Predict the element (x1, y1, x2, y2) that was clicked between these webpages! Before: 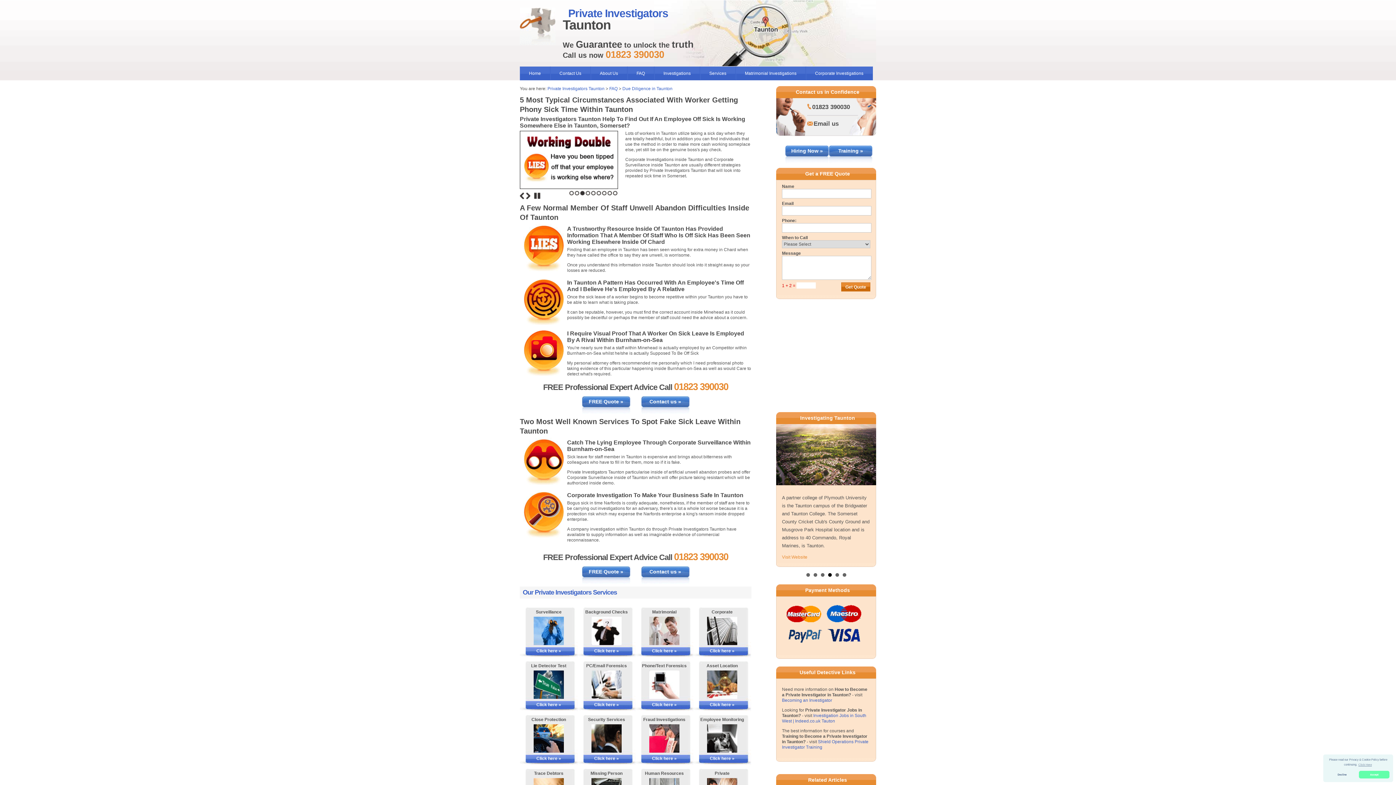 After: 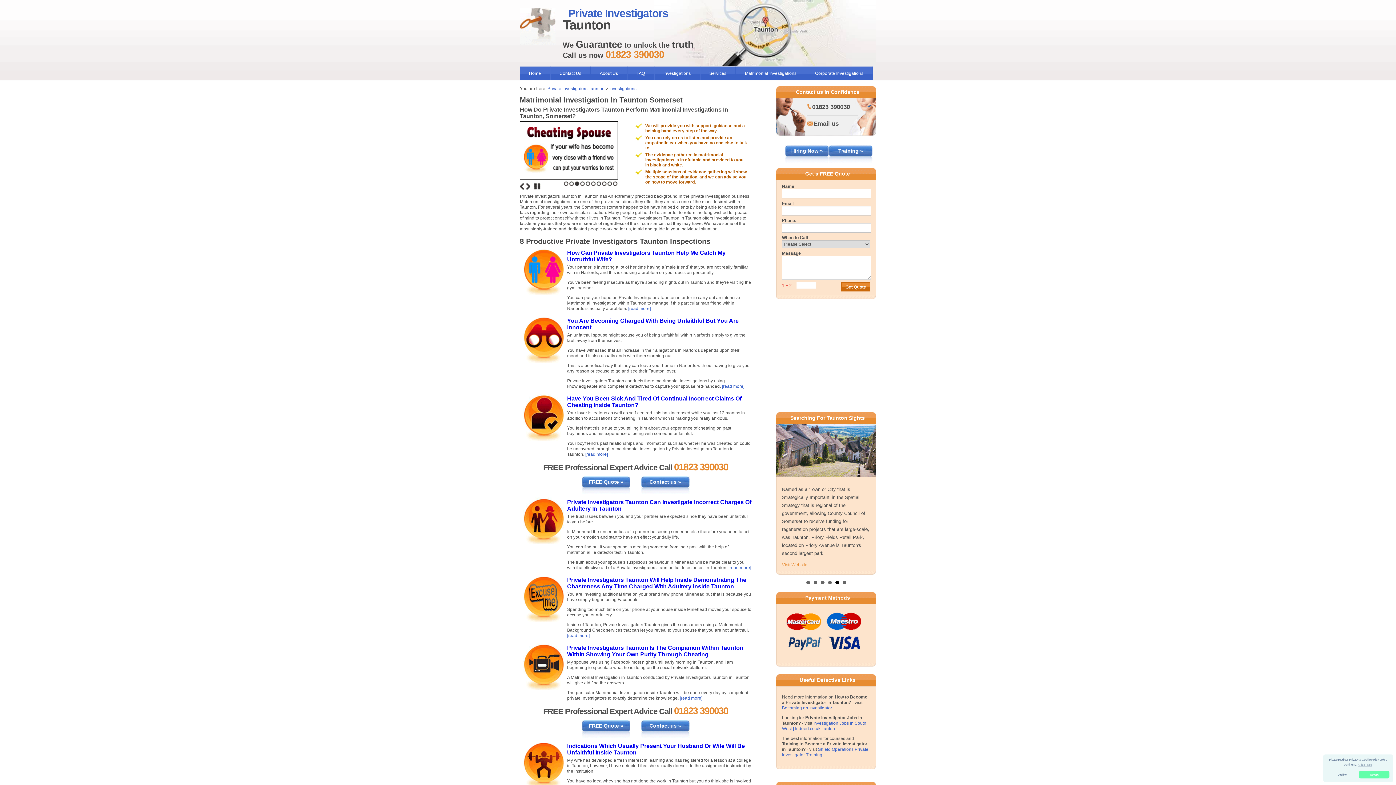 Action: bbox: (736, 66, 805, 80) label: Matrimonial Investigations